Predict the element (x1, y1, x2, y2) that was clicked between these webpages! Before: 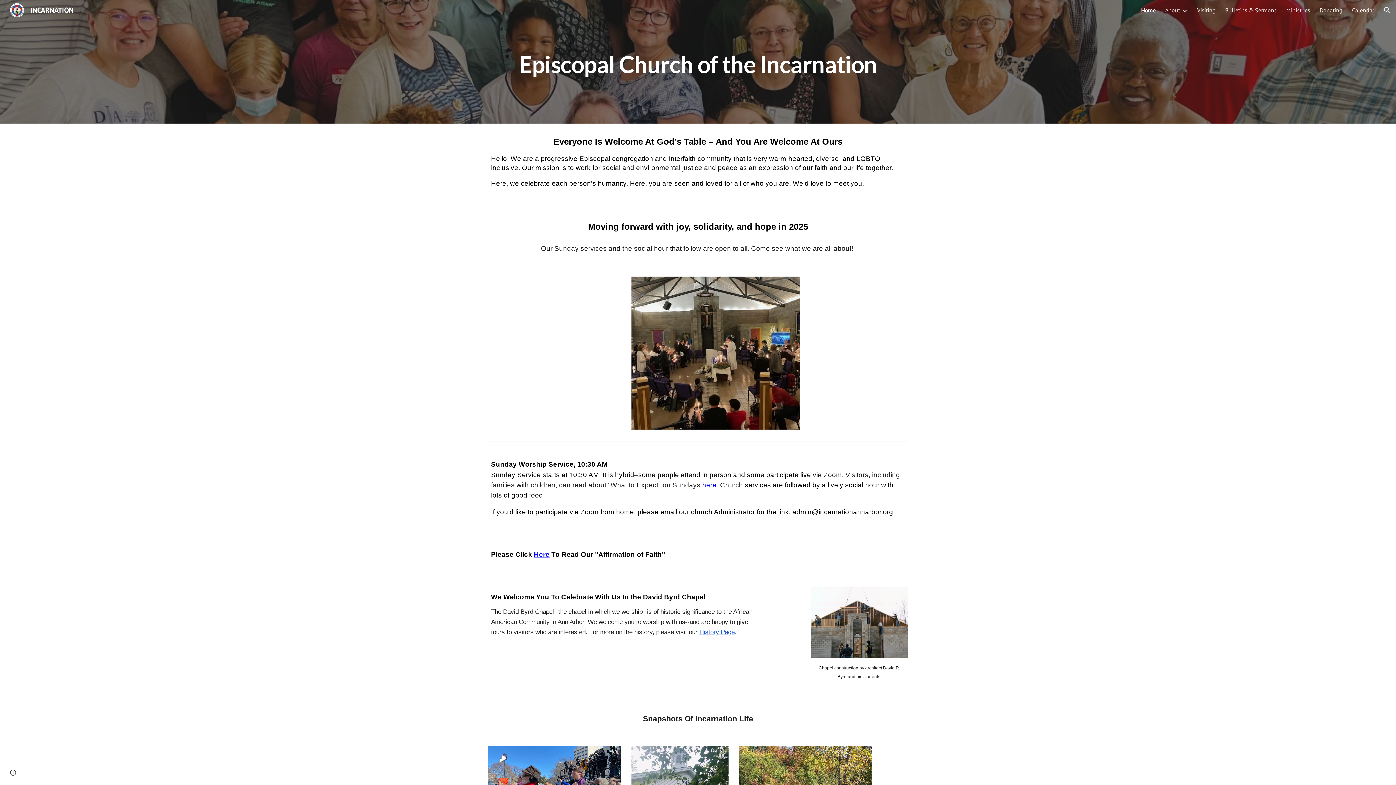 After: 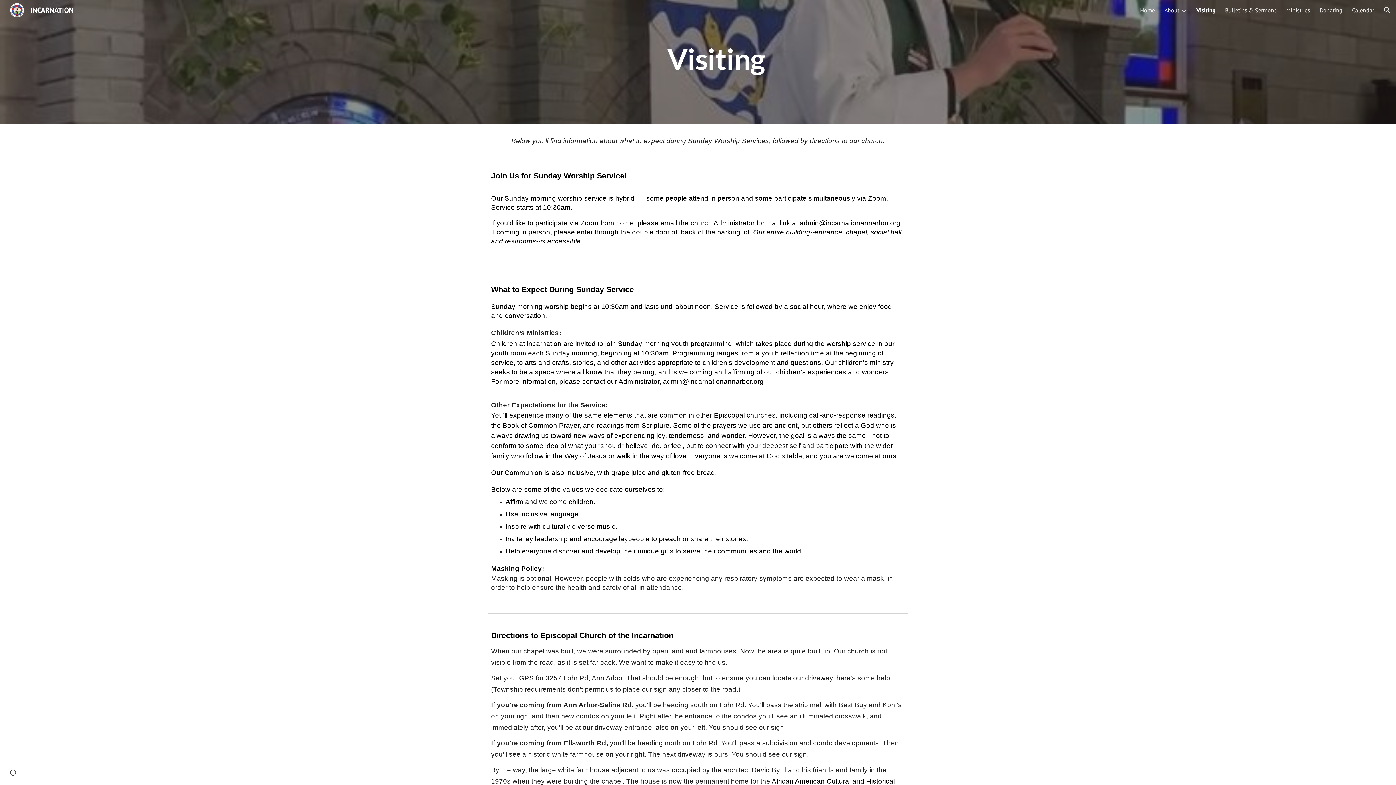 Action: label: here bbox: (702, 482, 716, 489)